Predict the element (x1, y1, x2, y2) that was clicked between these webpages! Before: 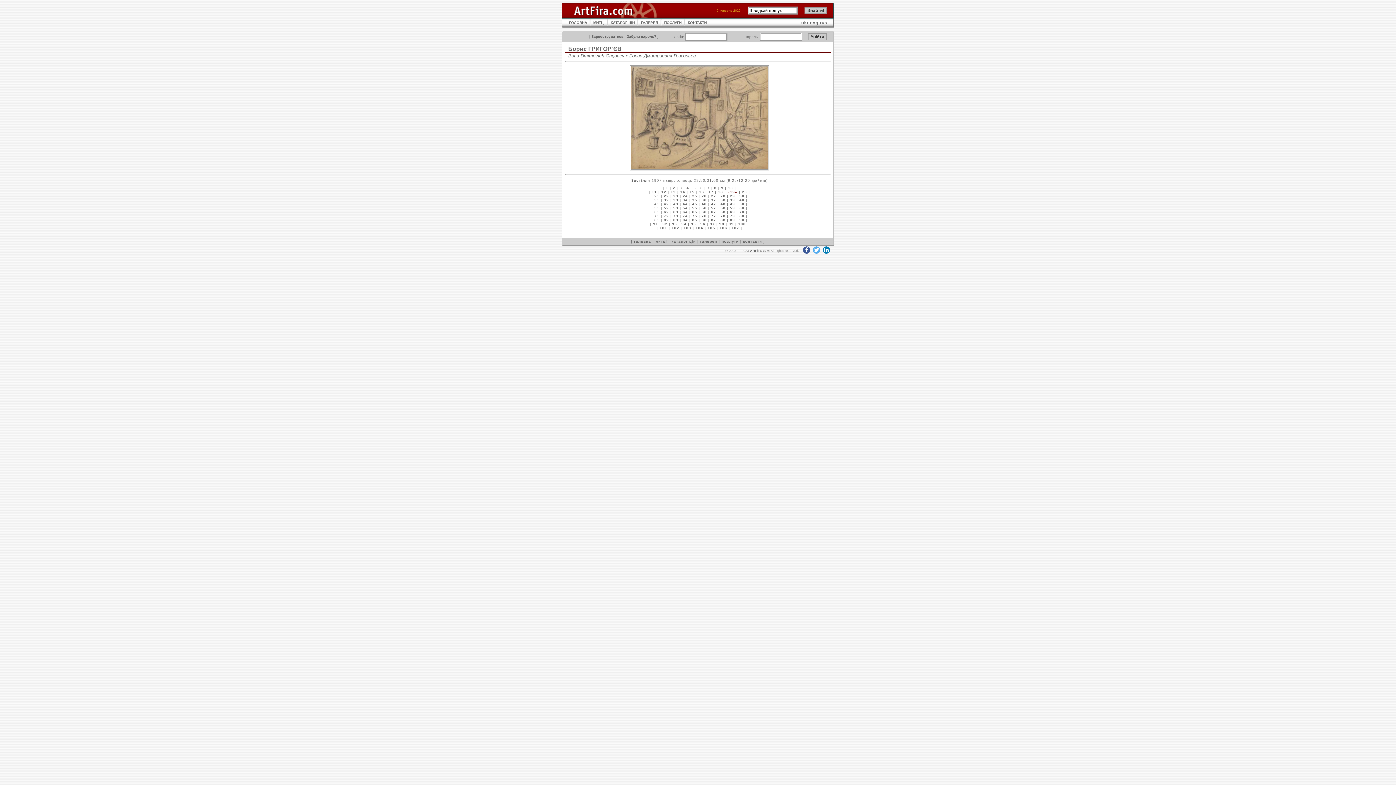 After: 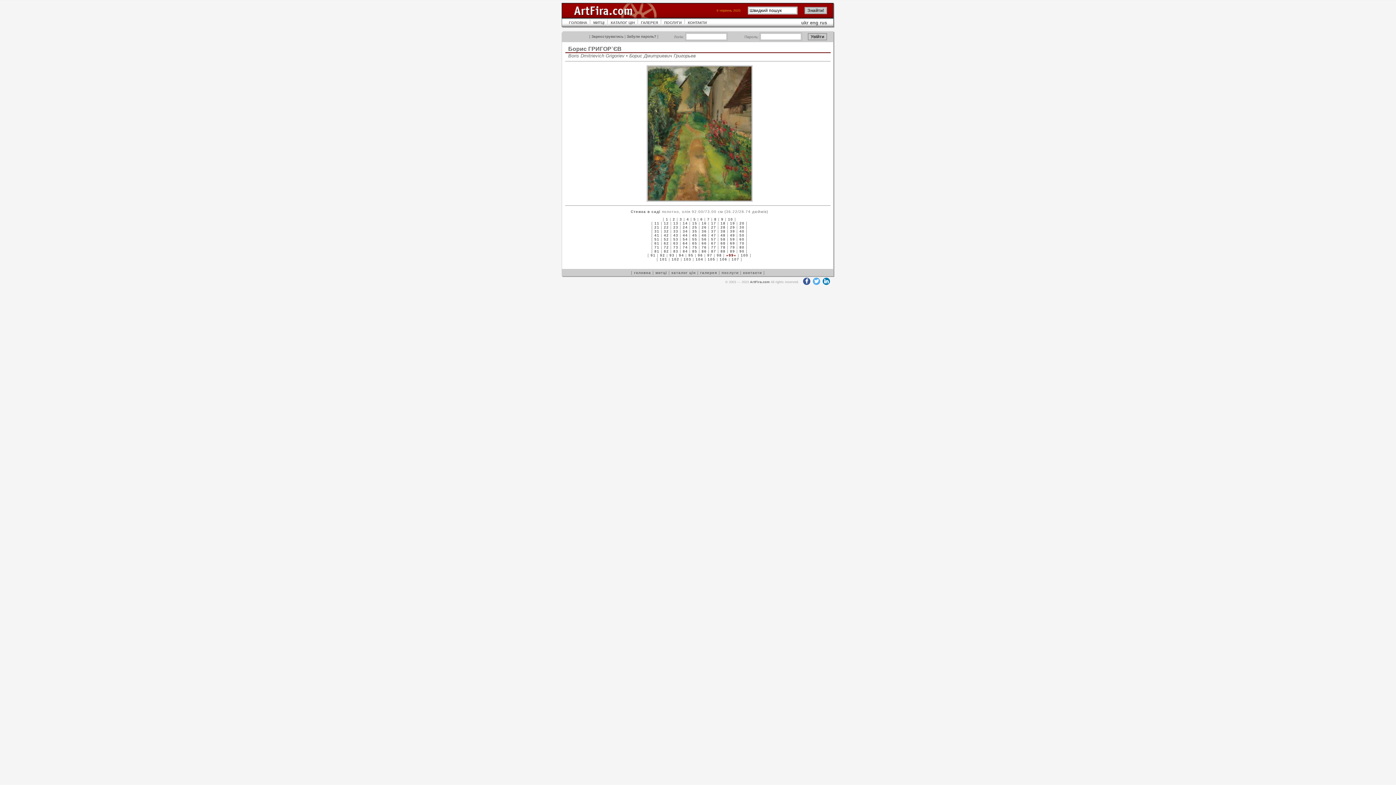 Action: label: 99 bbox: (728, 222, 734, 226)